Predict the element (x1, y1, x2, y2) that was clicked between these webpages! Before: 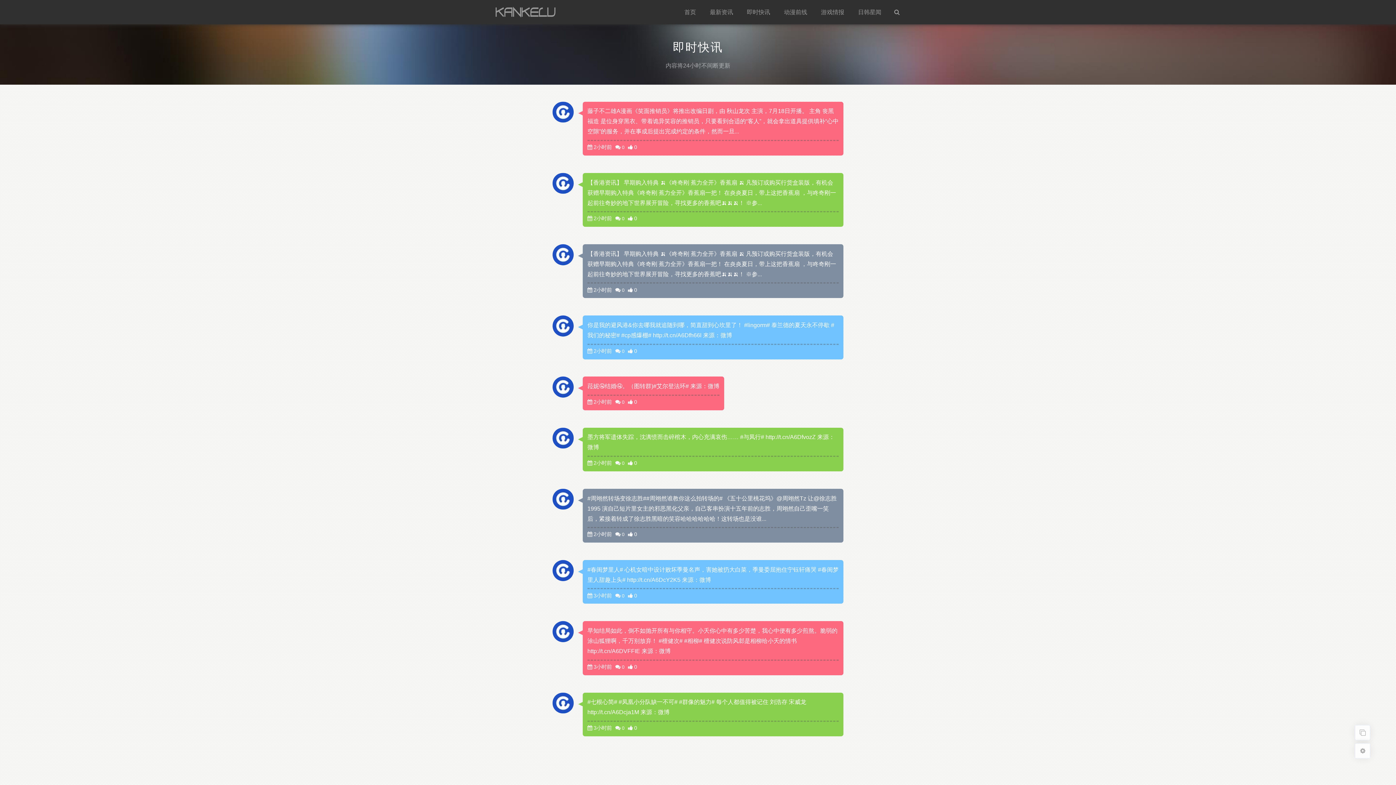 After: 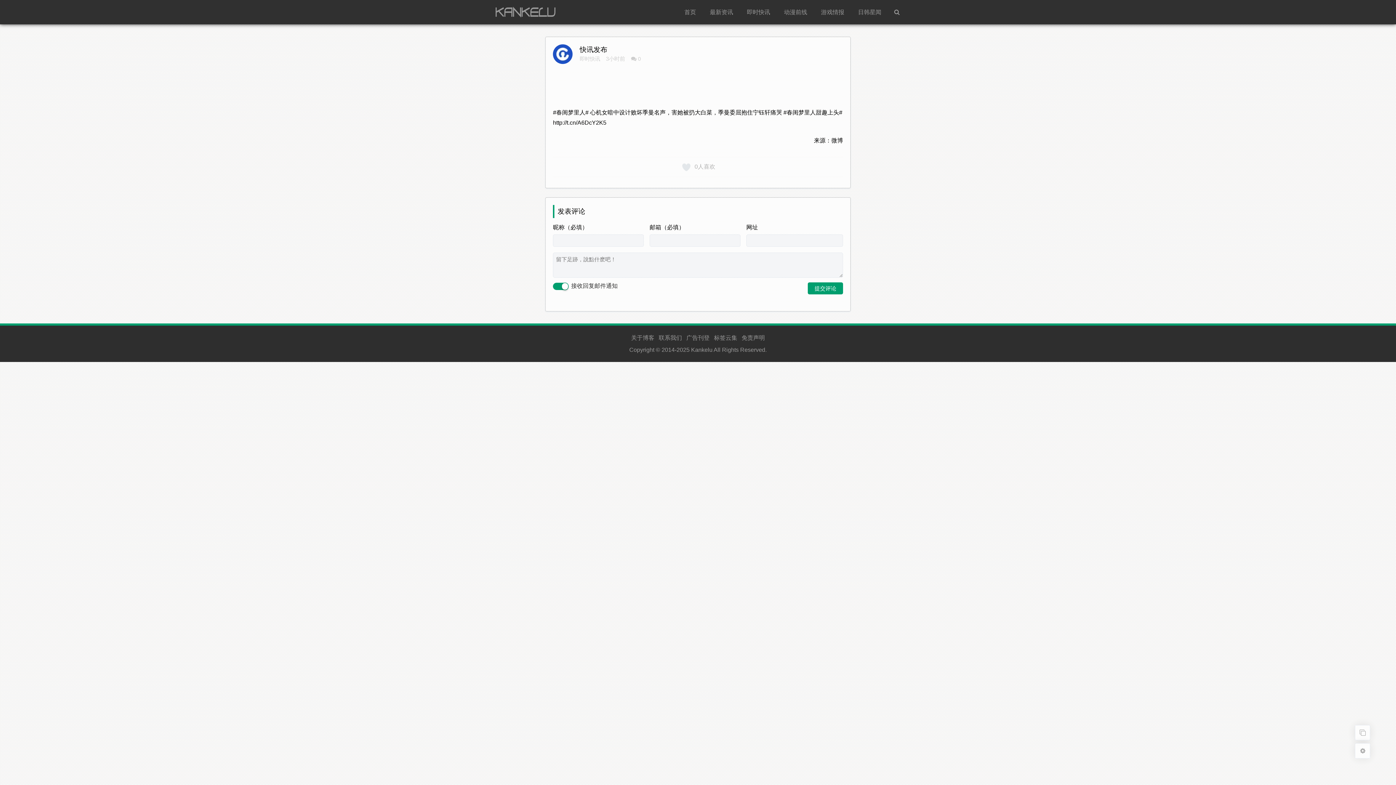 Action: bbox: (582, 560, 843, 604)